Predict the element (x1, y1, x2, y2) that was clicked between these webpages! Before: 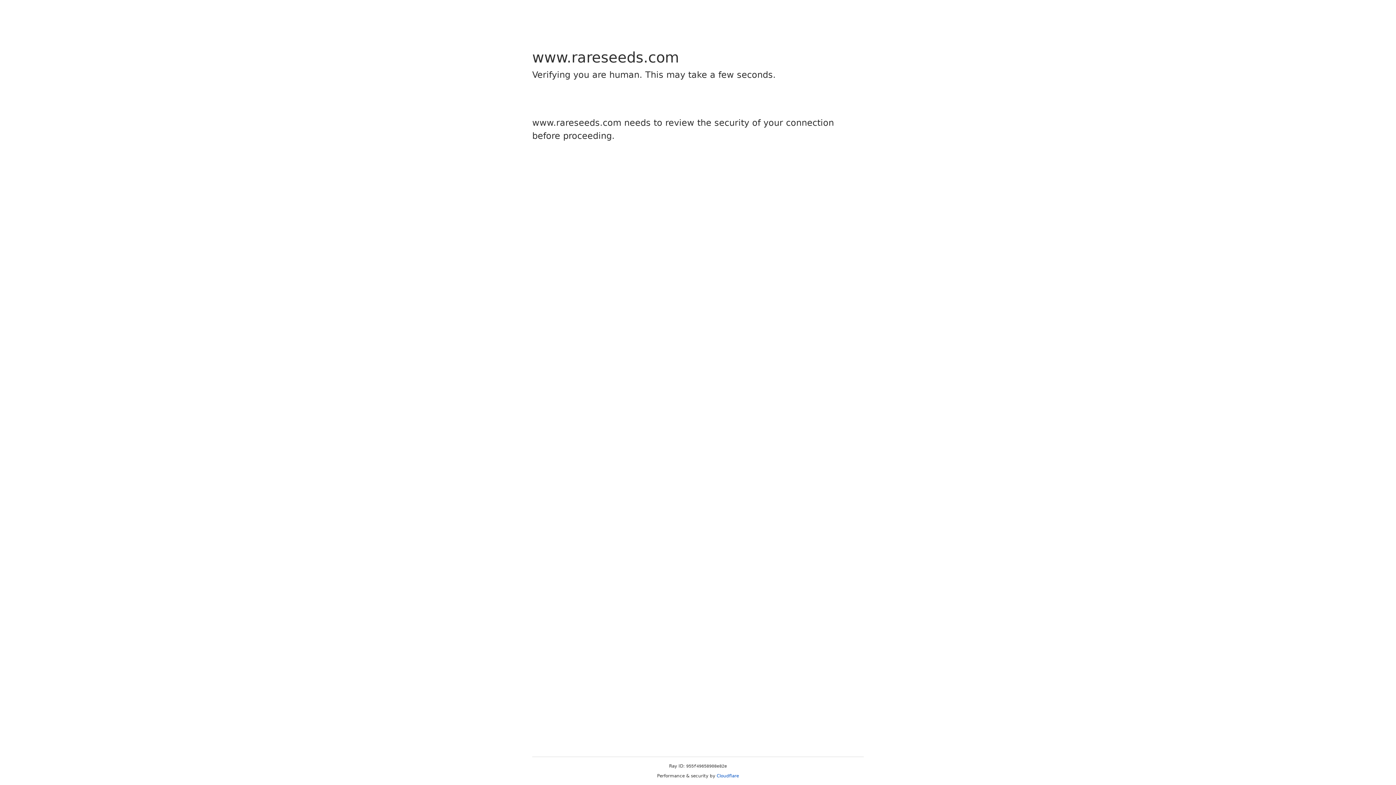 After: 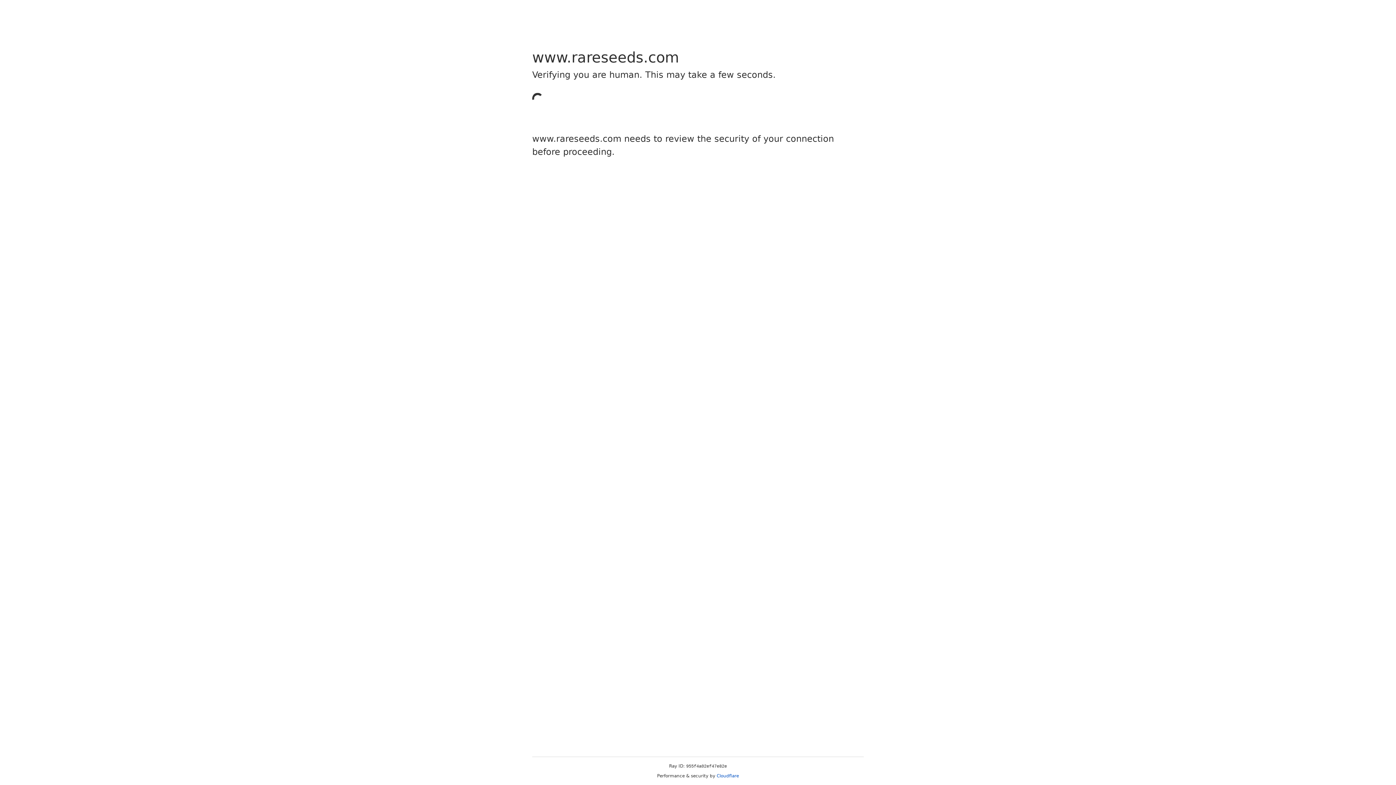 Action: bbox: (716, 773, 739, 778) label: Cloudflare